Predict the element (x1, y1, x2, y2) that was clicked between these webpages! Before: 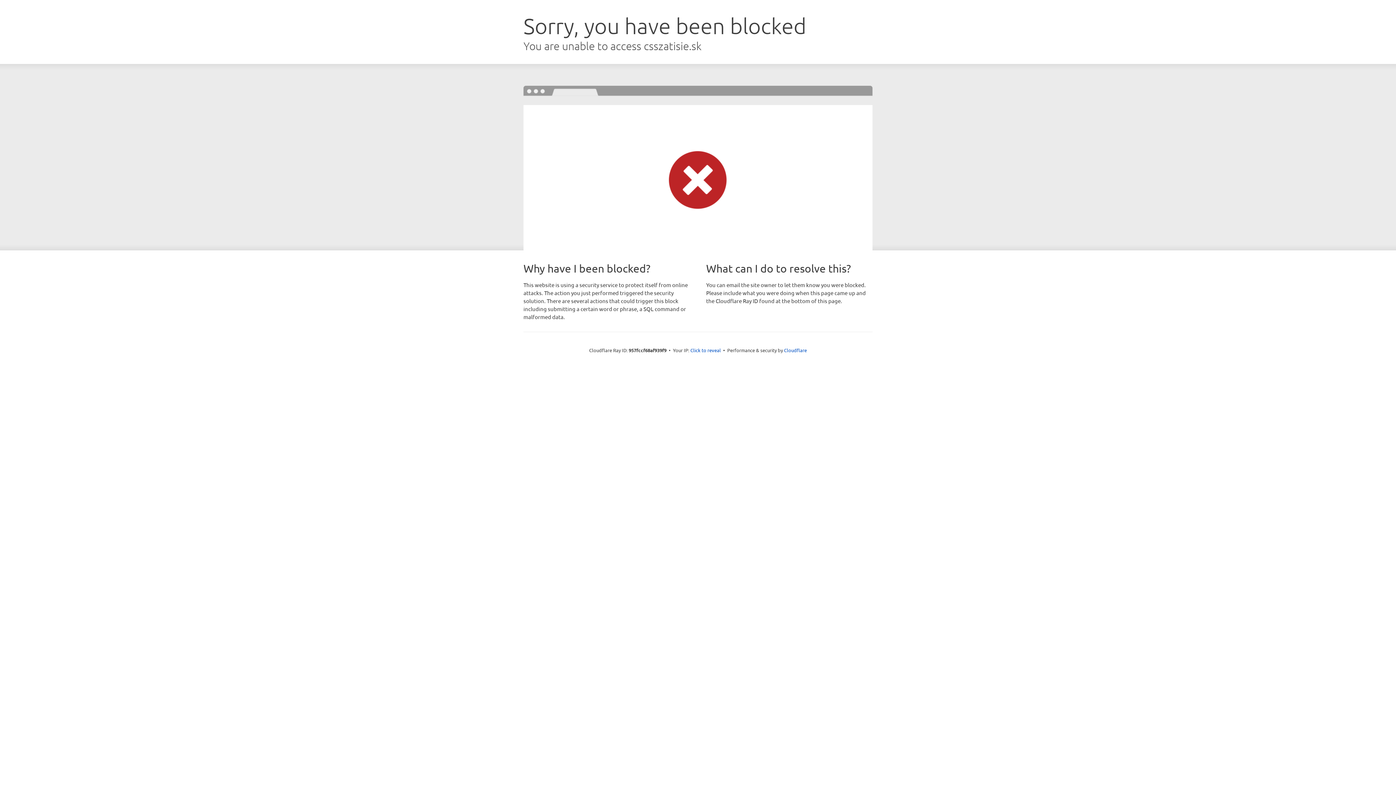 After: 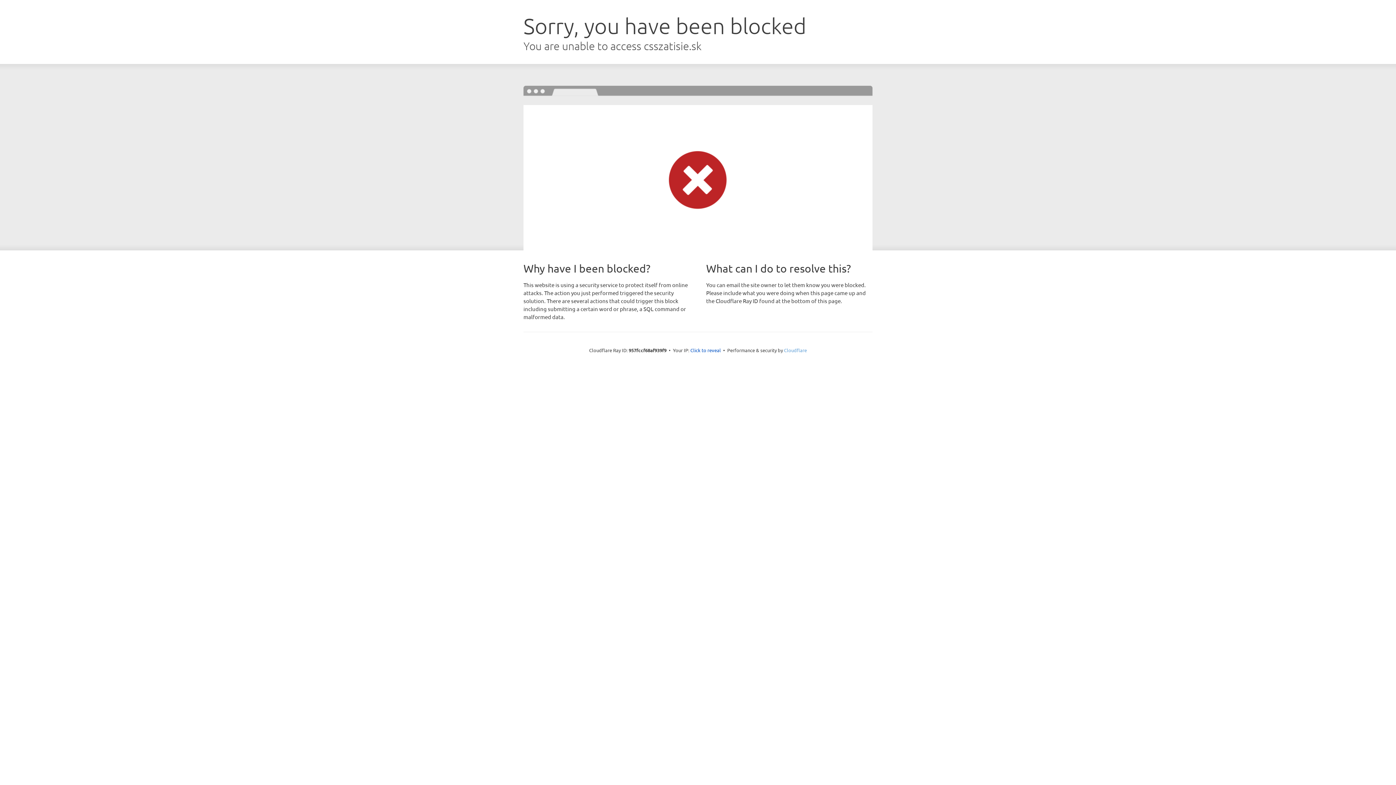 Action: bbox: (784, 347, 807, 353) label: Cloudflare